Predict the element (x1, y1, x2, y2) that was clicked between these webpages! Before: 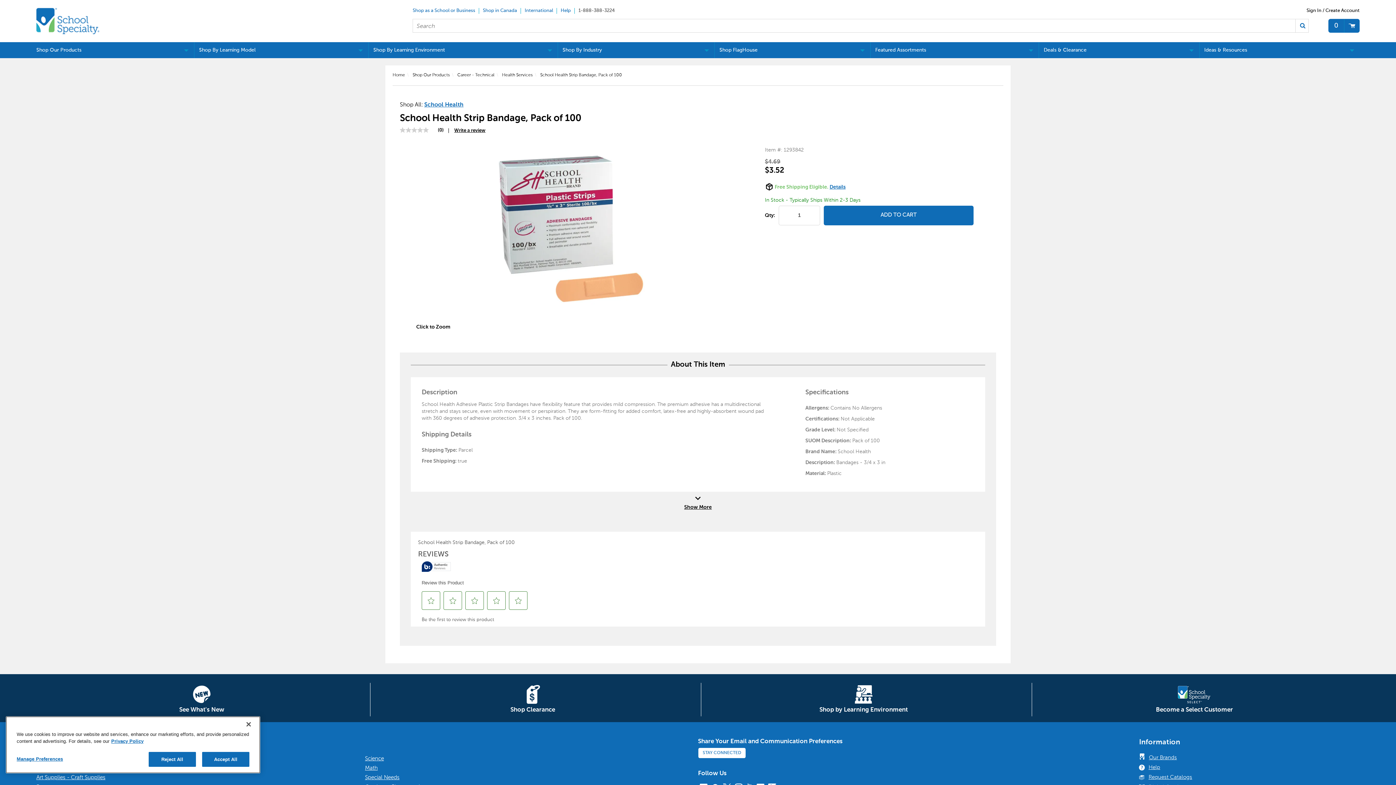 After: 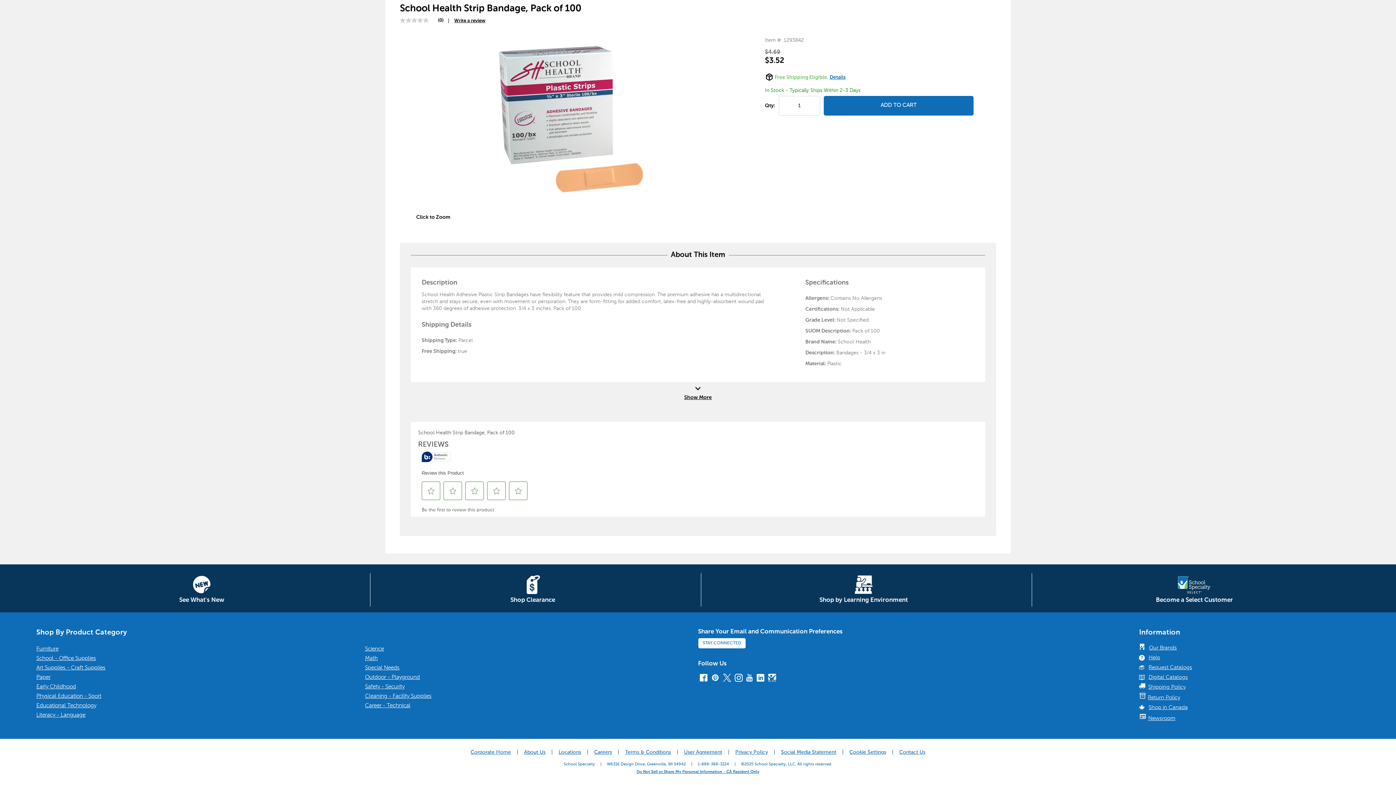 Action: bbox: (400, 126, 448, 133) label: No rating value Same page link.
 
(0)